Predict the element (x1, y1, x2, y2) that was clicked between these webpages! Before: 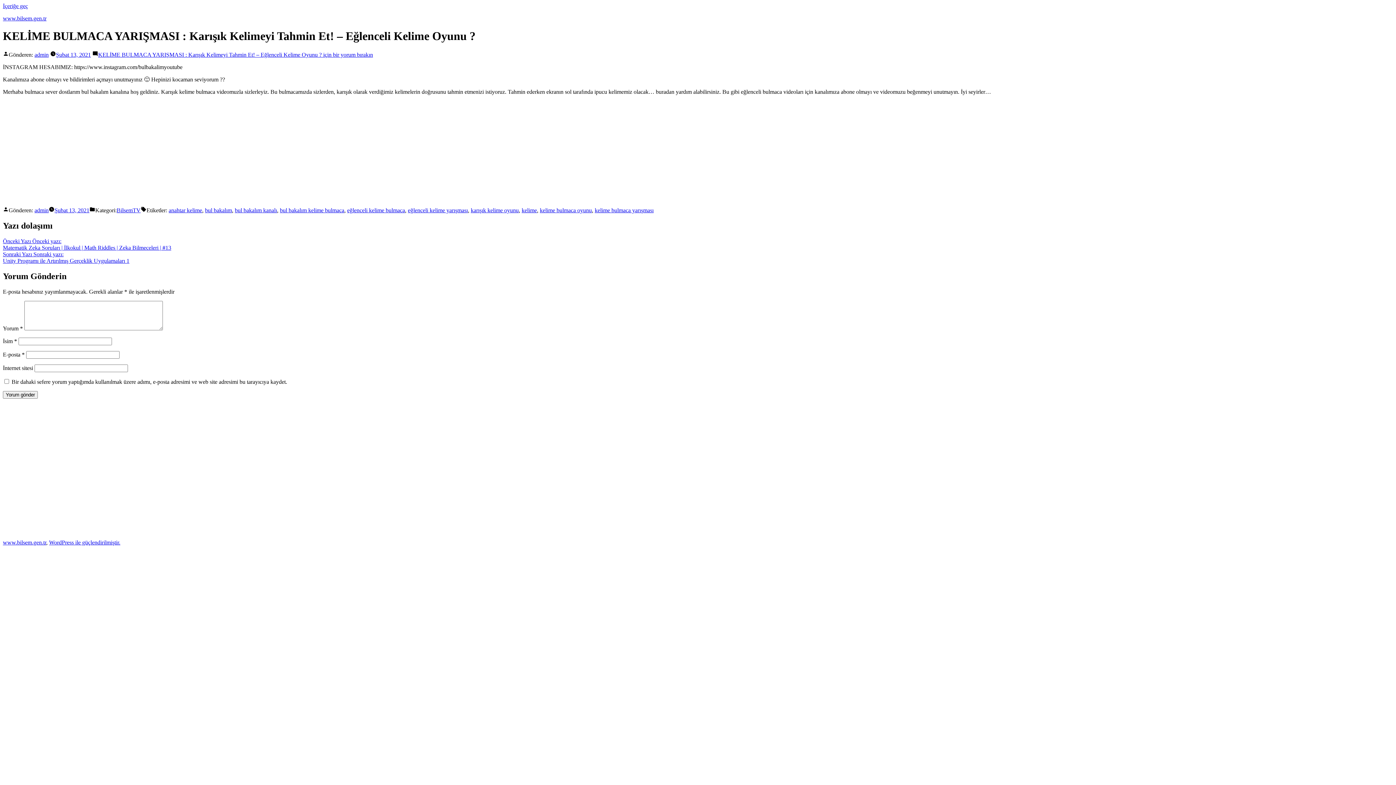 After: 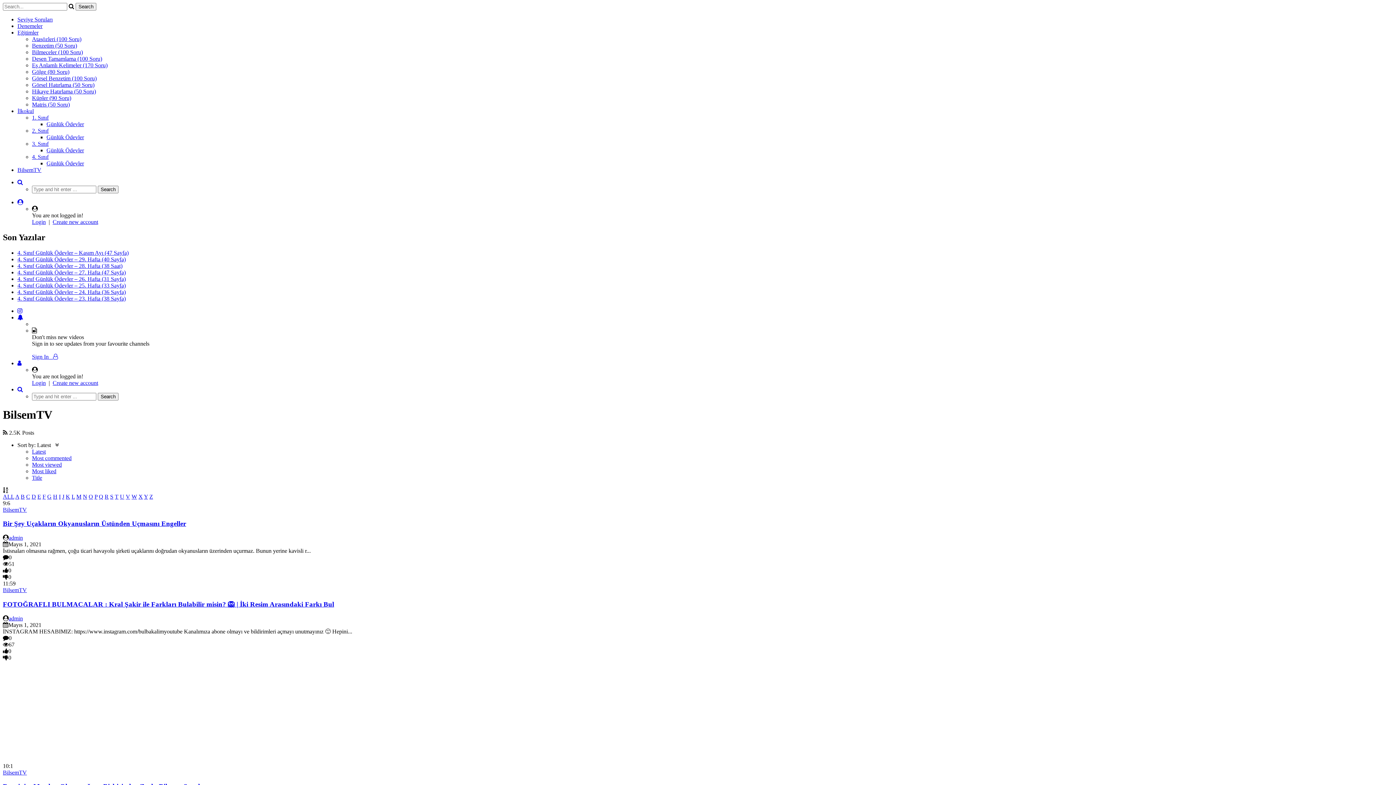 Action: bbox: (116, 207, 140, 213) label: BilsemTV